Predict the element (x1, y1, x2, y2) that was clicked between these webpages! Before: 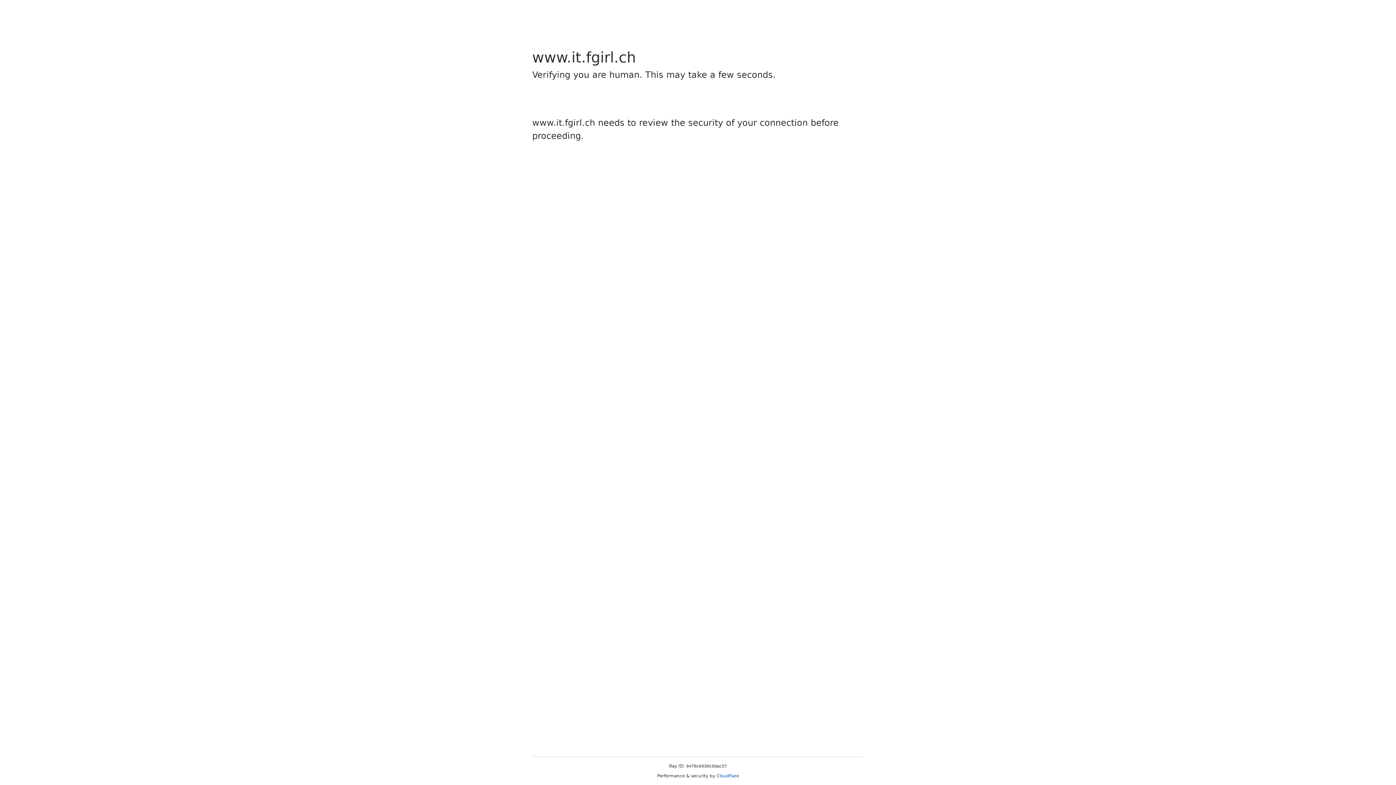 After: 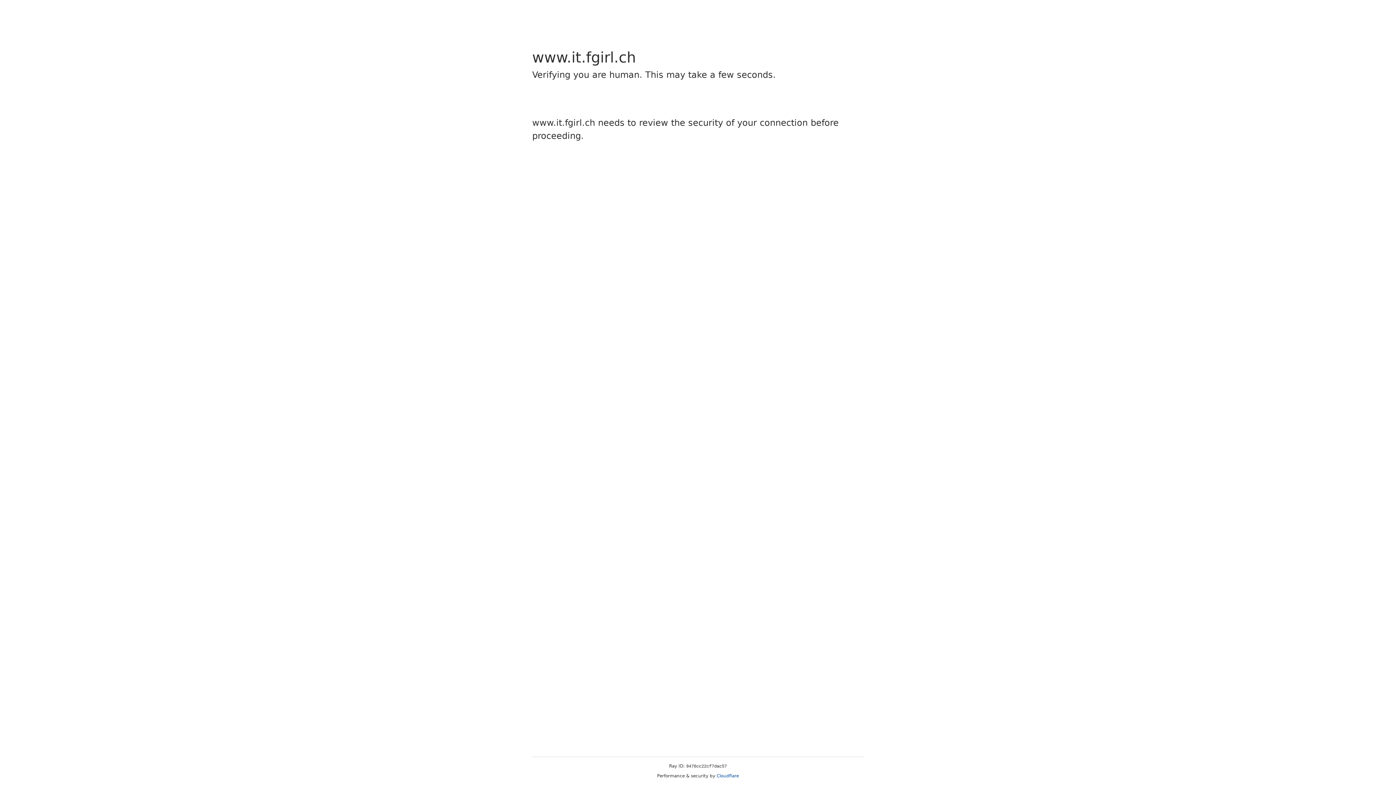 Action: label: Cloudflare bbox: (716, 773, 739, 778)